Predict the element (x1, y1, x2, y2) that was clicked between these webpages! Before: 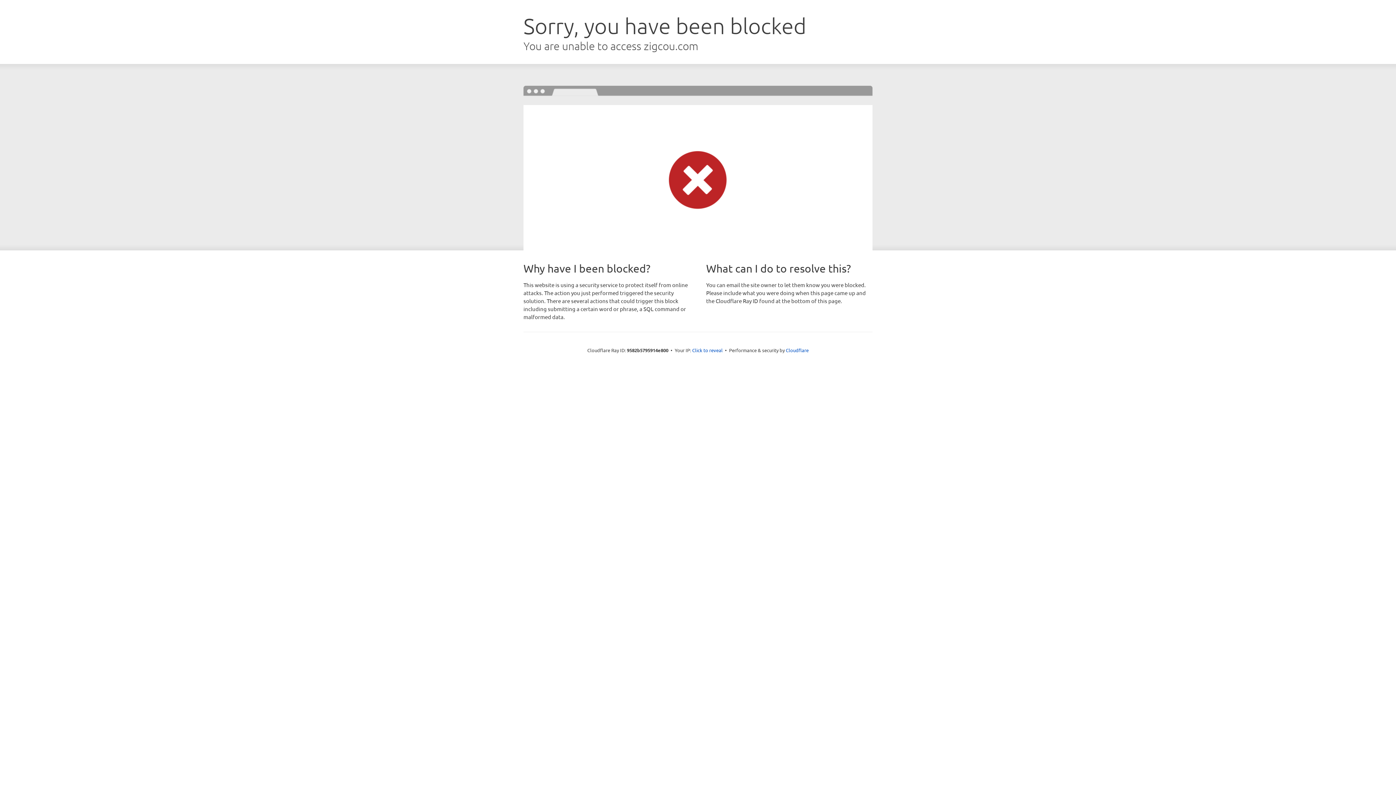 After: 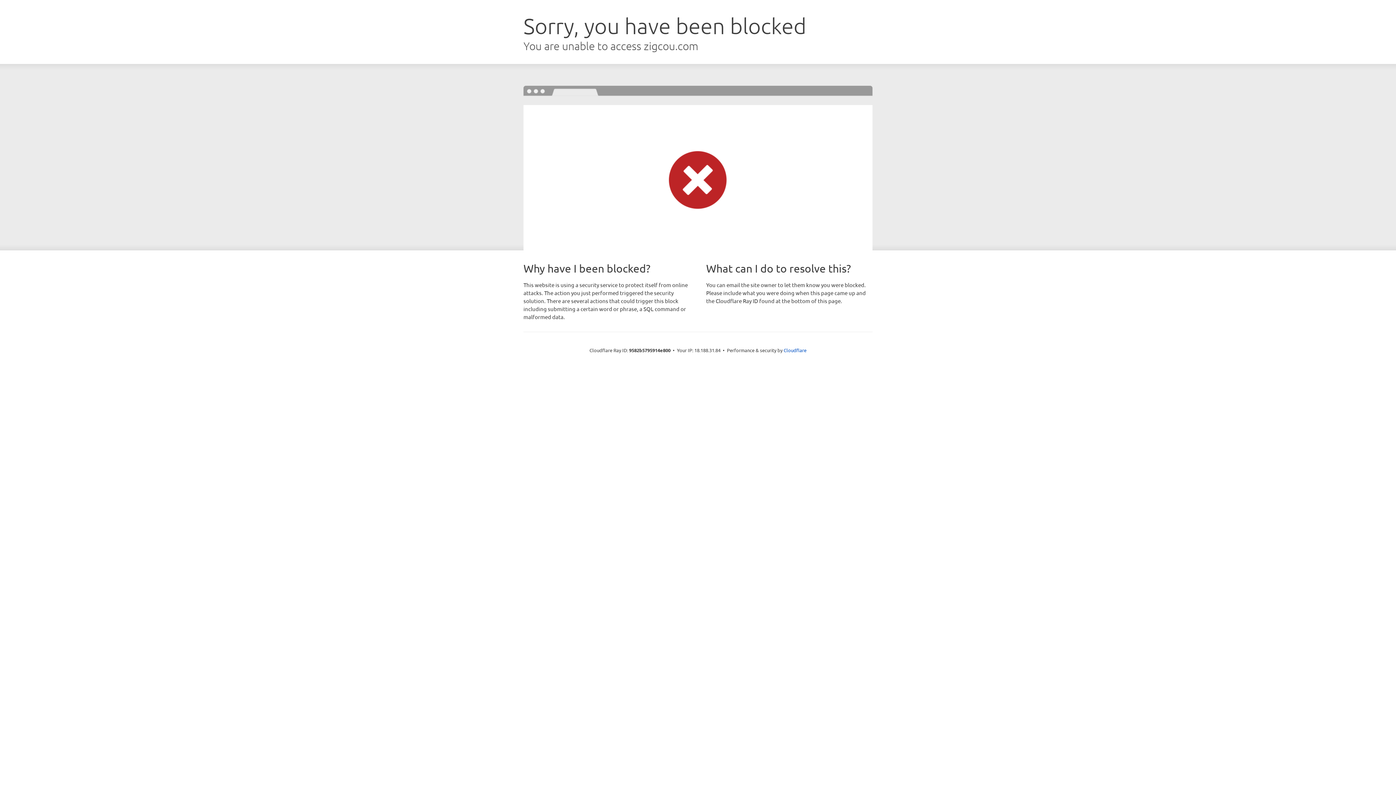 Action: label: Click to reveal bbox: (692, 346, 722, 353)